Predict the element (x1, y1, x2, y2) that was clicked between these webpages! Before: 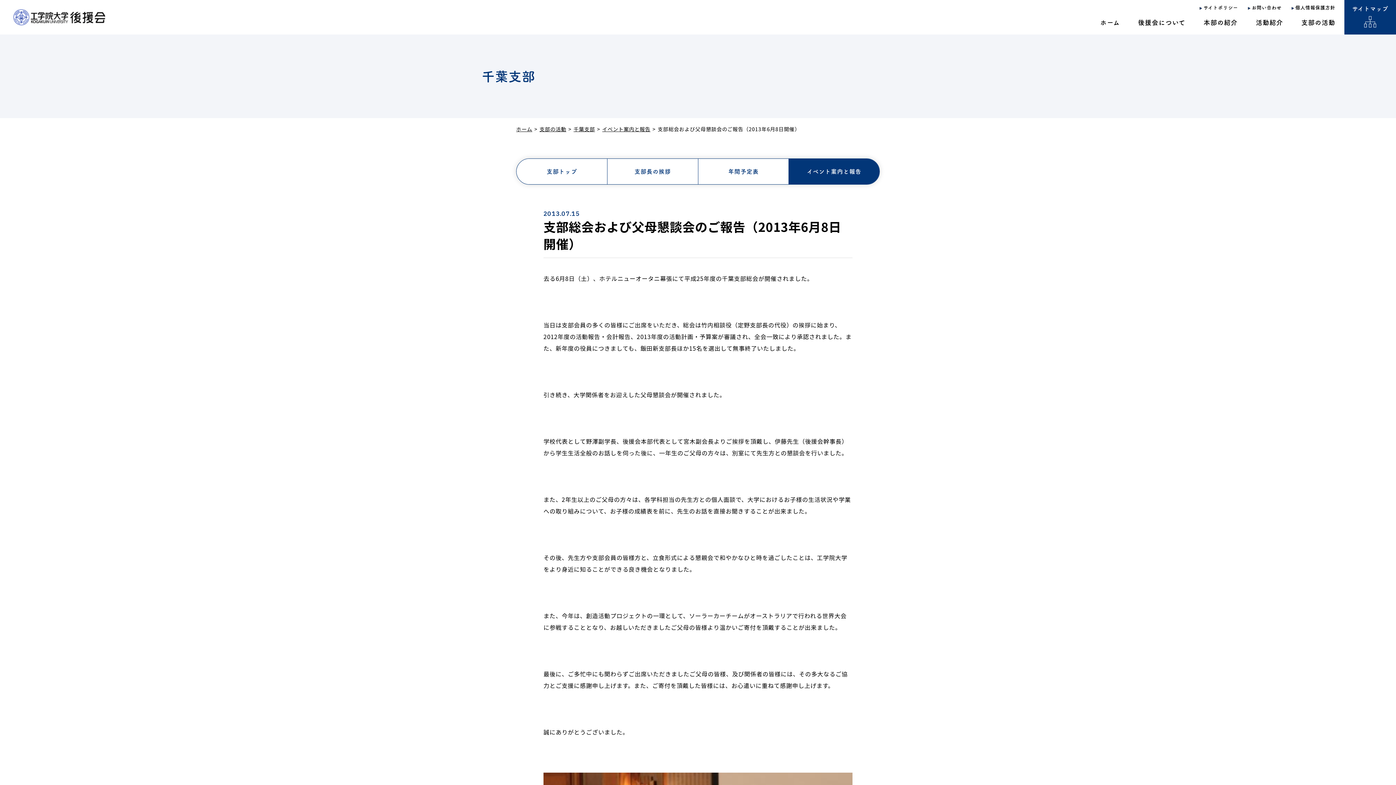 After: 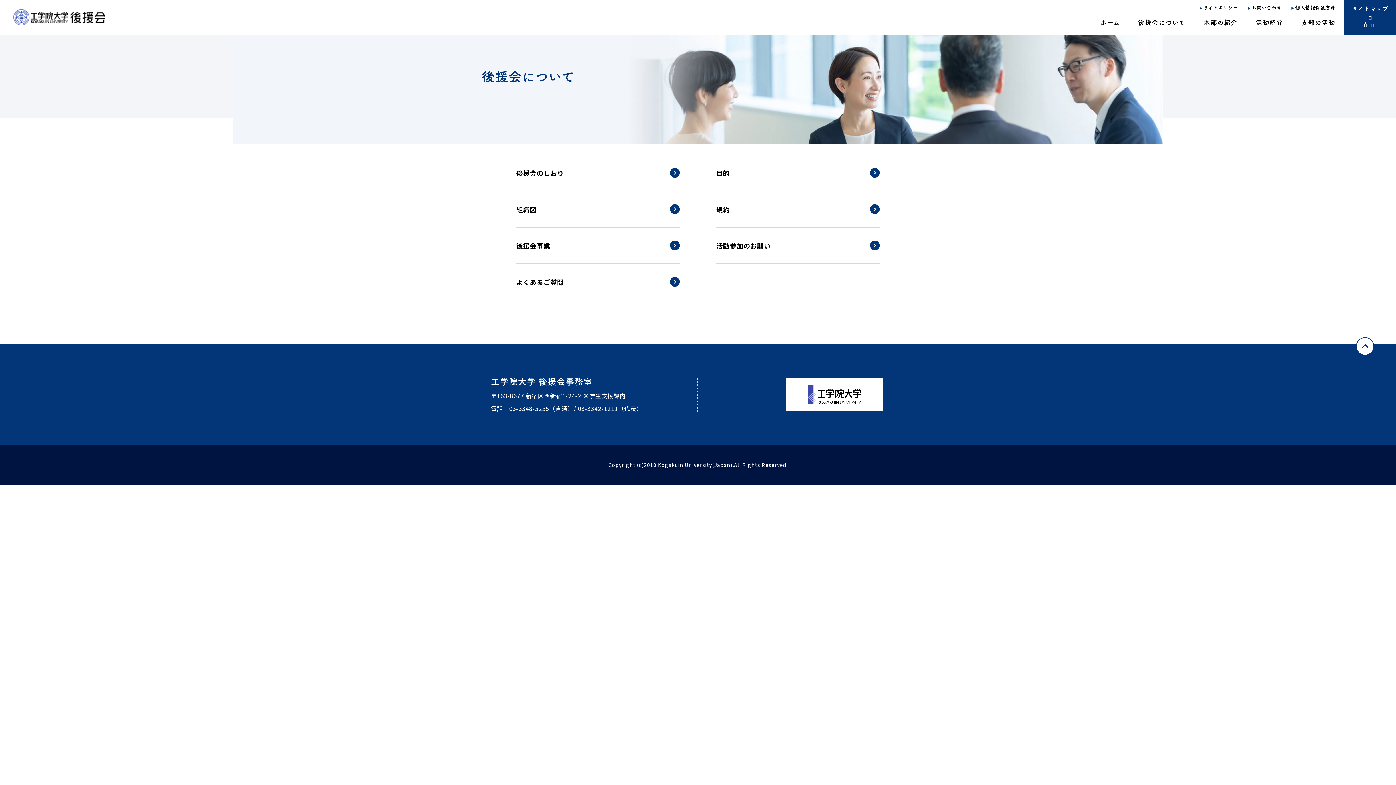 Action: bbox: (1138, 19, 1185, 25) label: 後援会について